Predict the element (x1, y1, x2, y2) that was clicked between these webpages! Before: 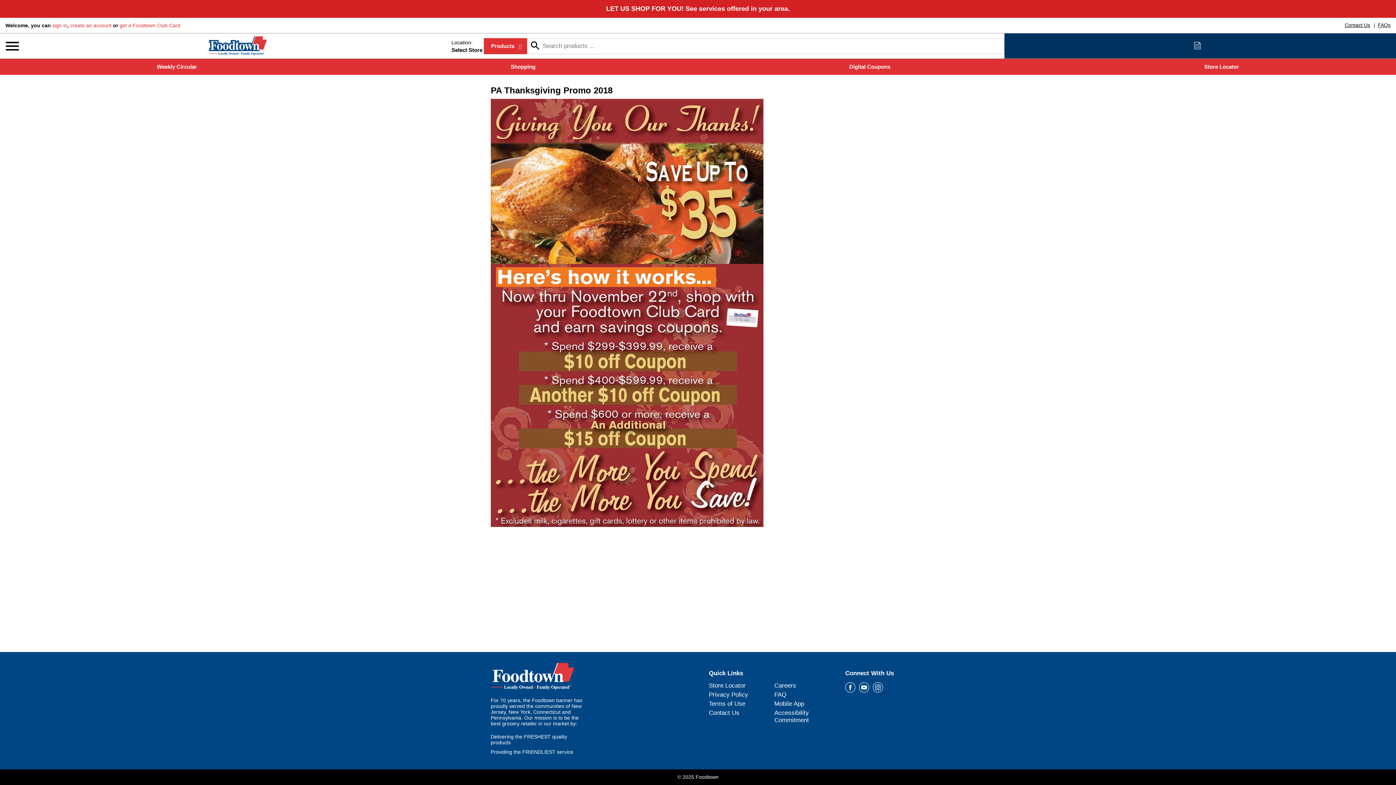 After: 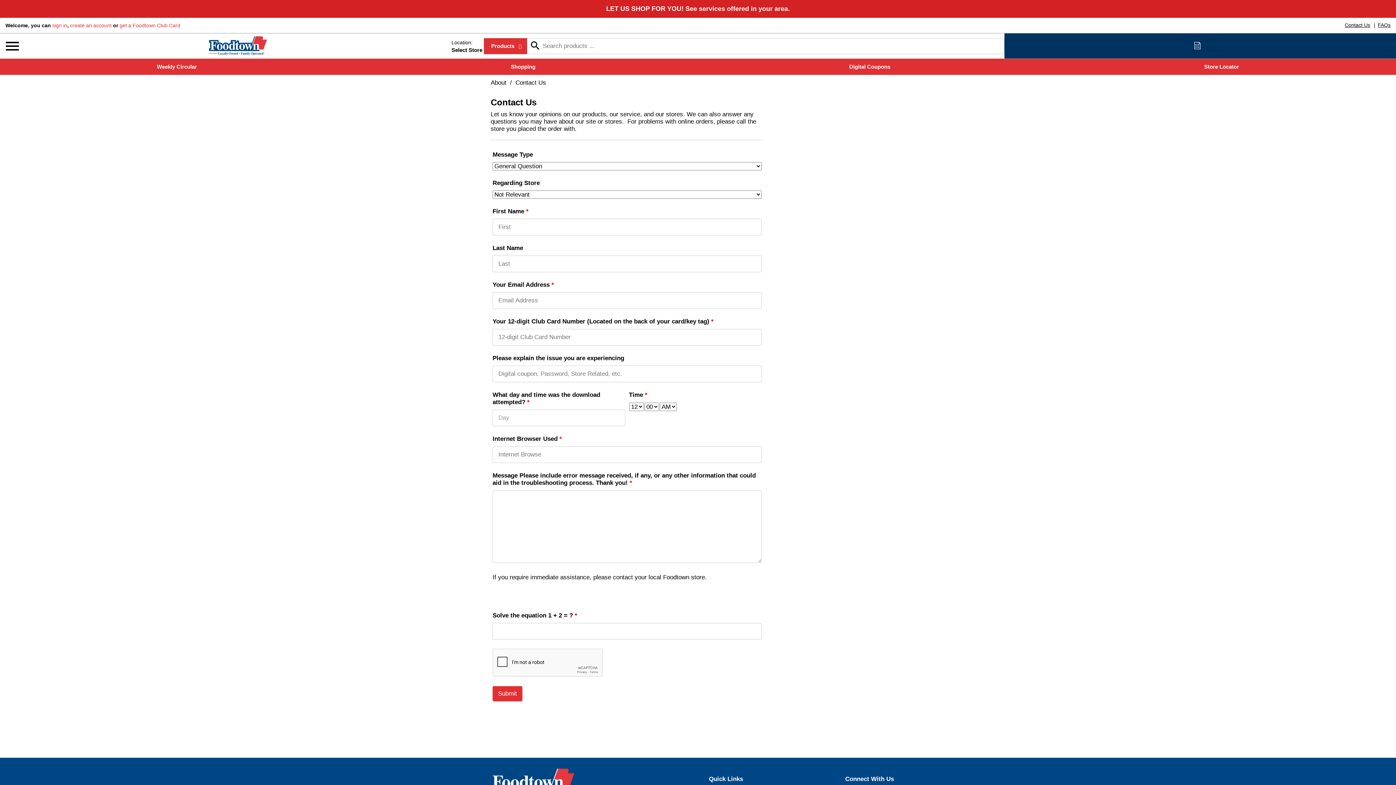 Action: bbox: (709, 709, 739, 716) label: Contact Us